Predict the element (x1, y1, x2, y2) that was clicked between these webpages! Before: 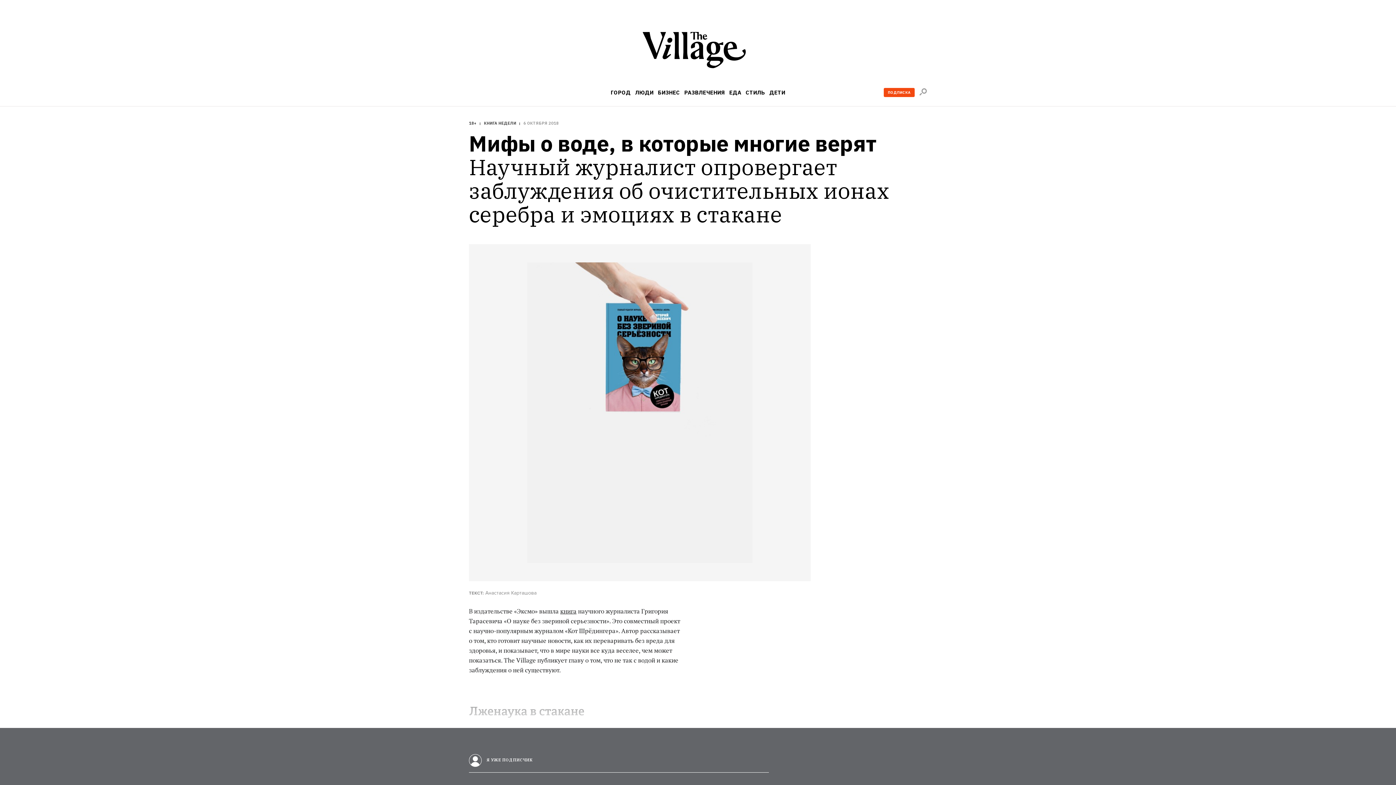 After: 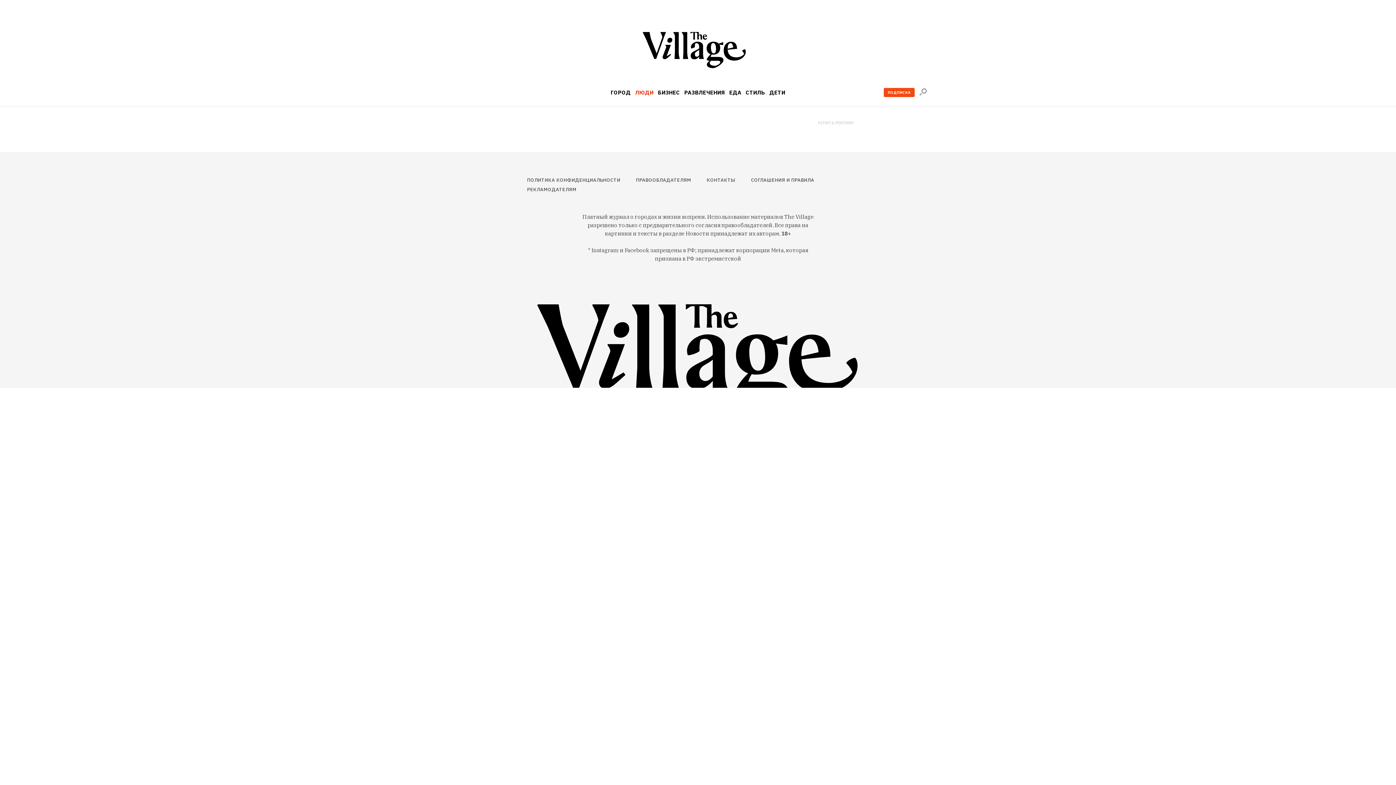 Action: bbox: (635, 89, 653, 95) label: ЛЮДИ